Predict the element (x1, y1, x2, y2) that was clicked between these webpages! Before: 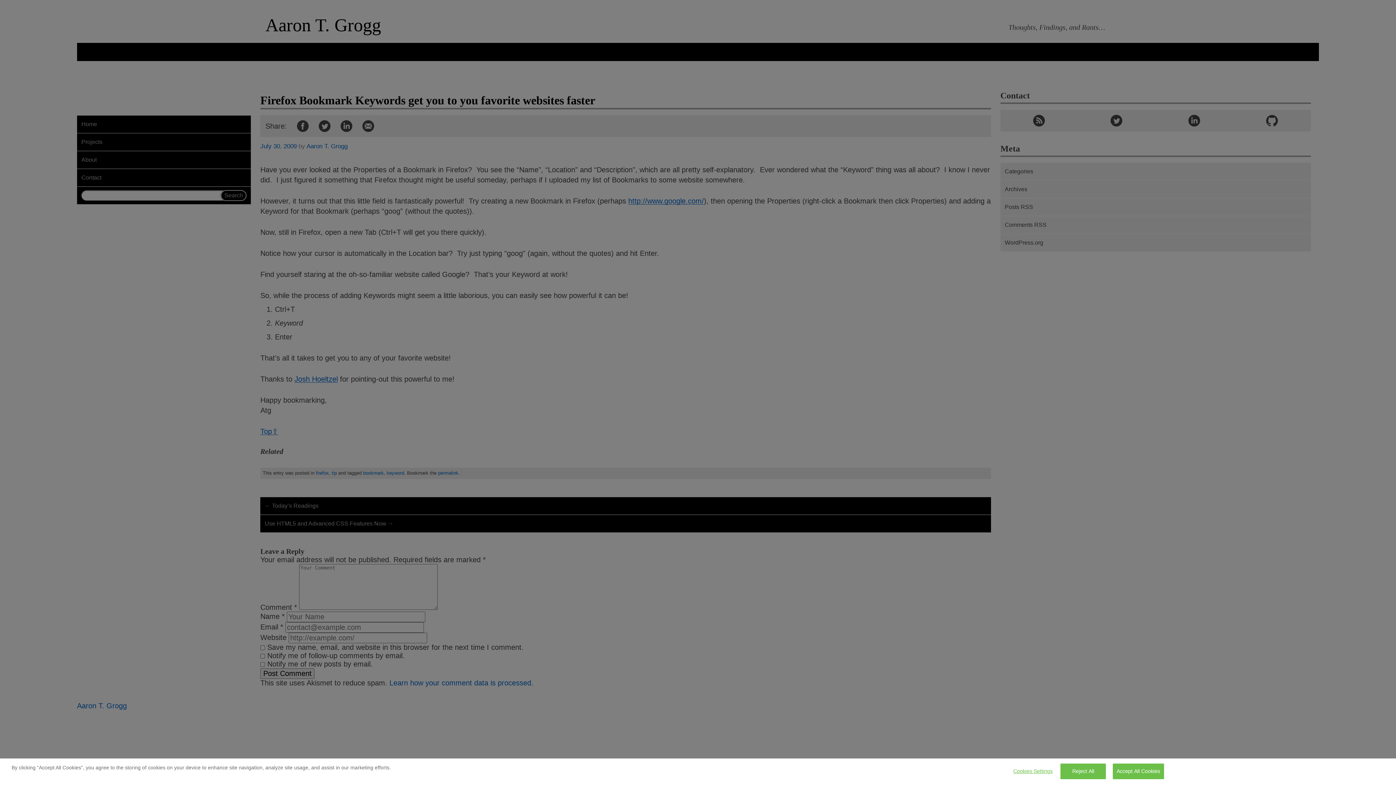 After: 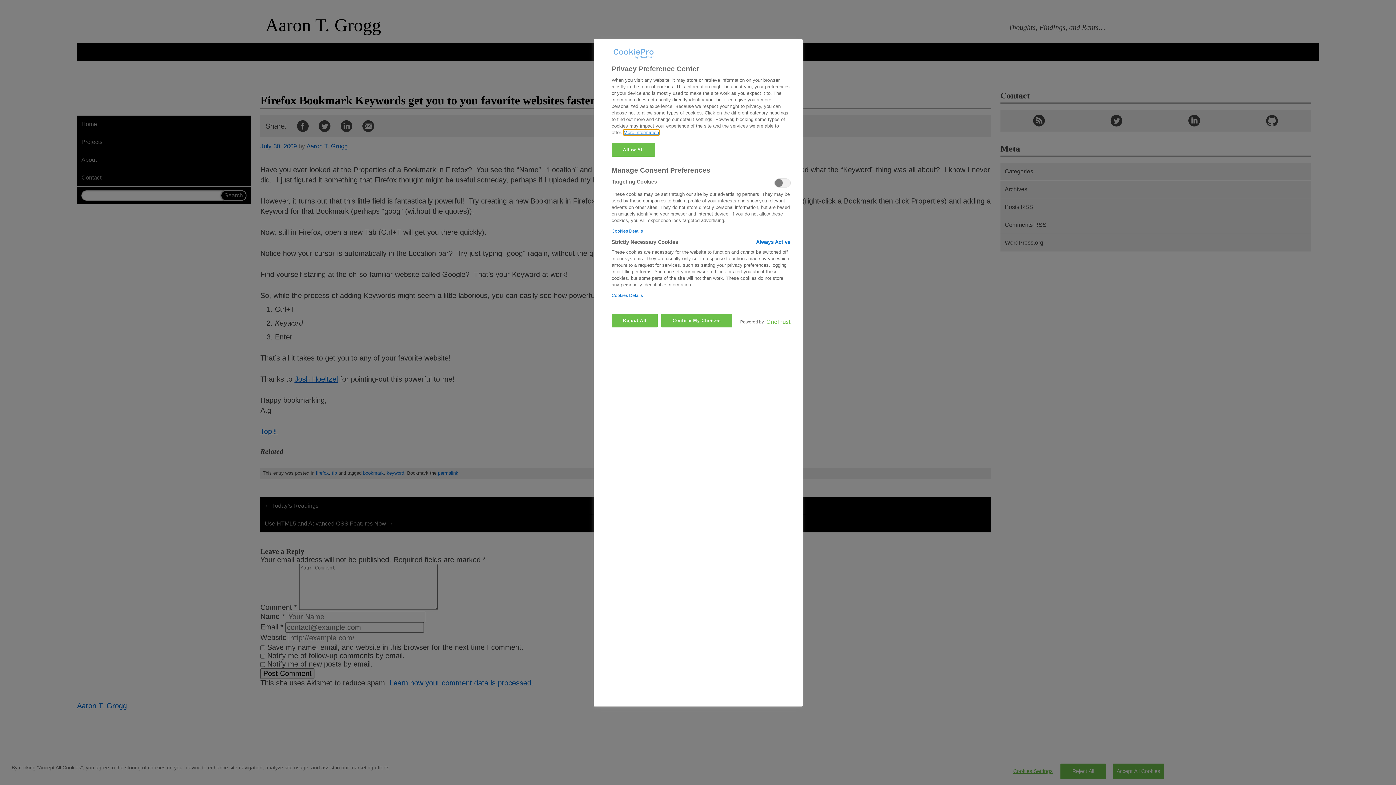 Action: bbox: (1008, 764, 1054, 779) label: Cookies Settings